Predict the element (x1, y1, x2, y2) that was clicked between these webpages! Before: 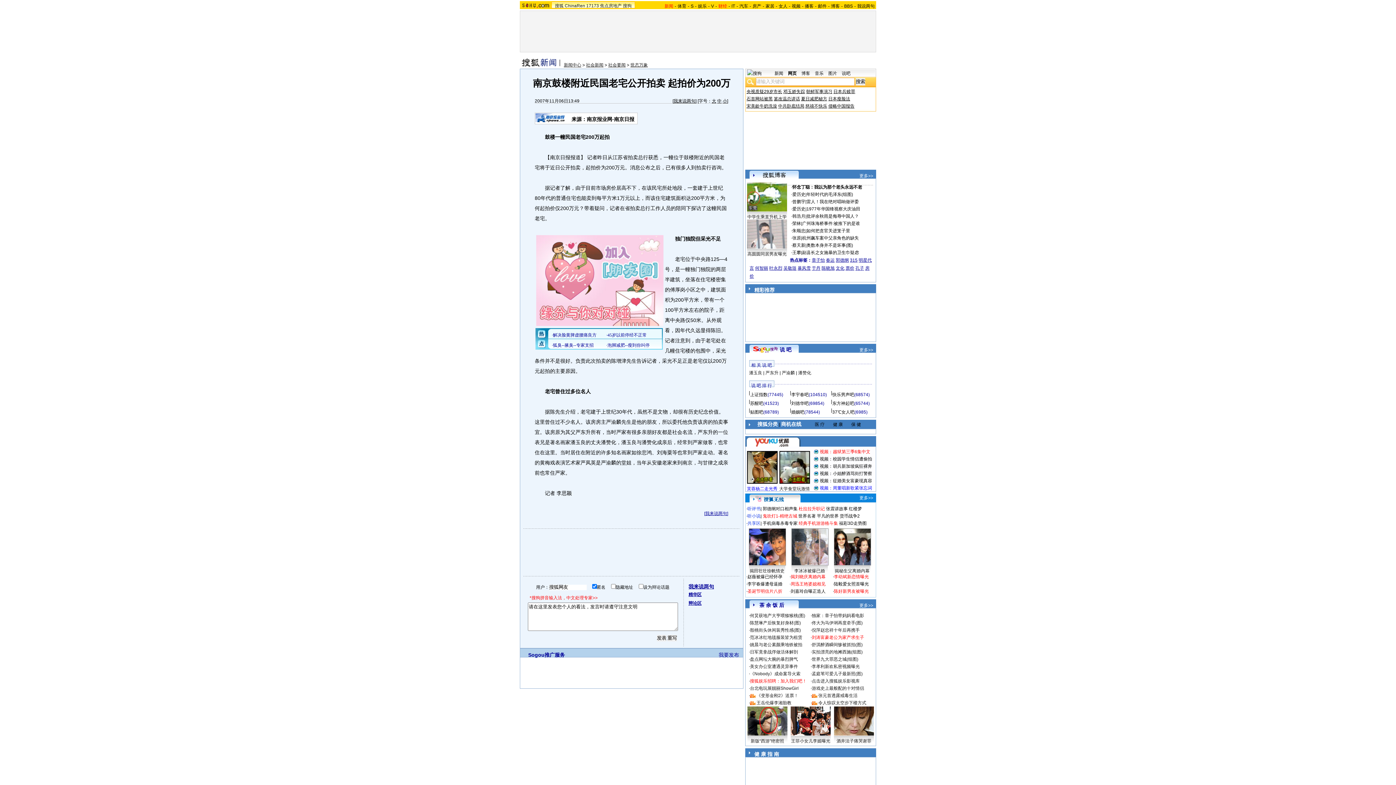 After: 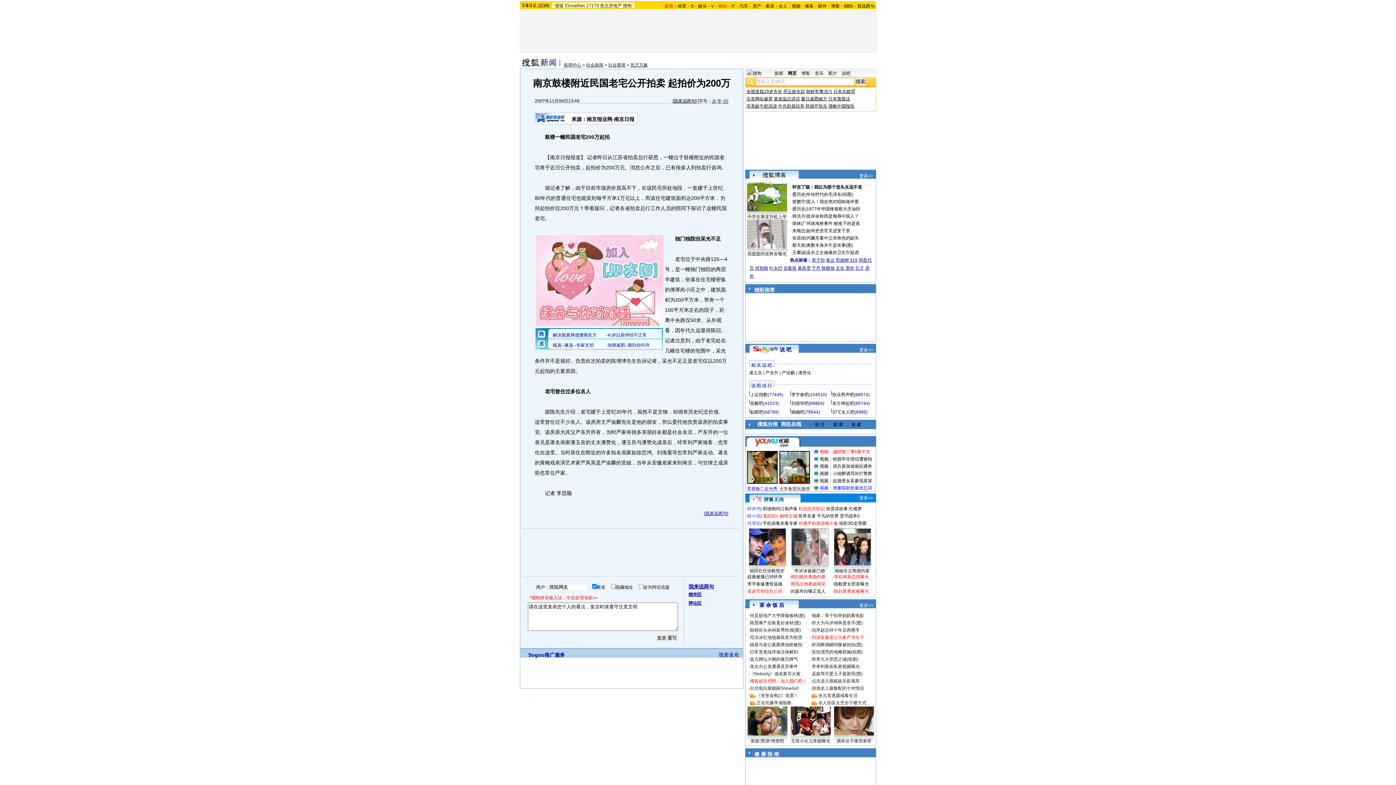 Action: bbox: (832, 401, 854, 406) label: 东方神起吧